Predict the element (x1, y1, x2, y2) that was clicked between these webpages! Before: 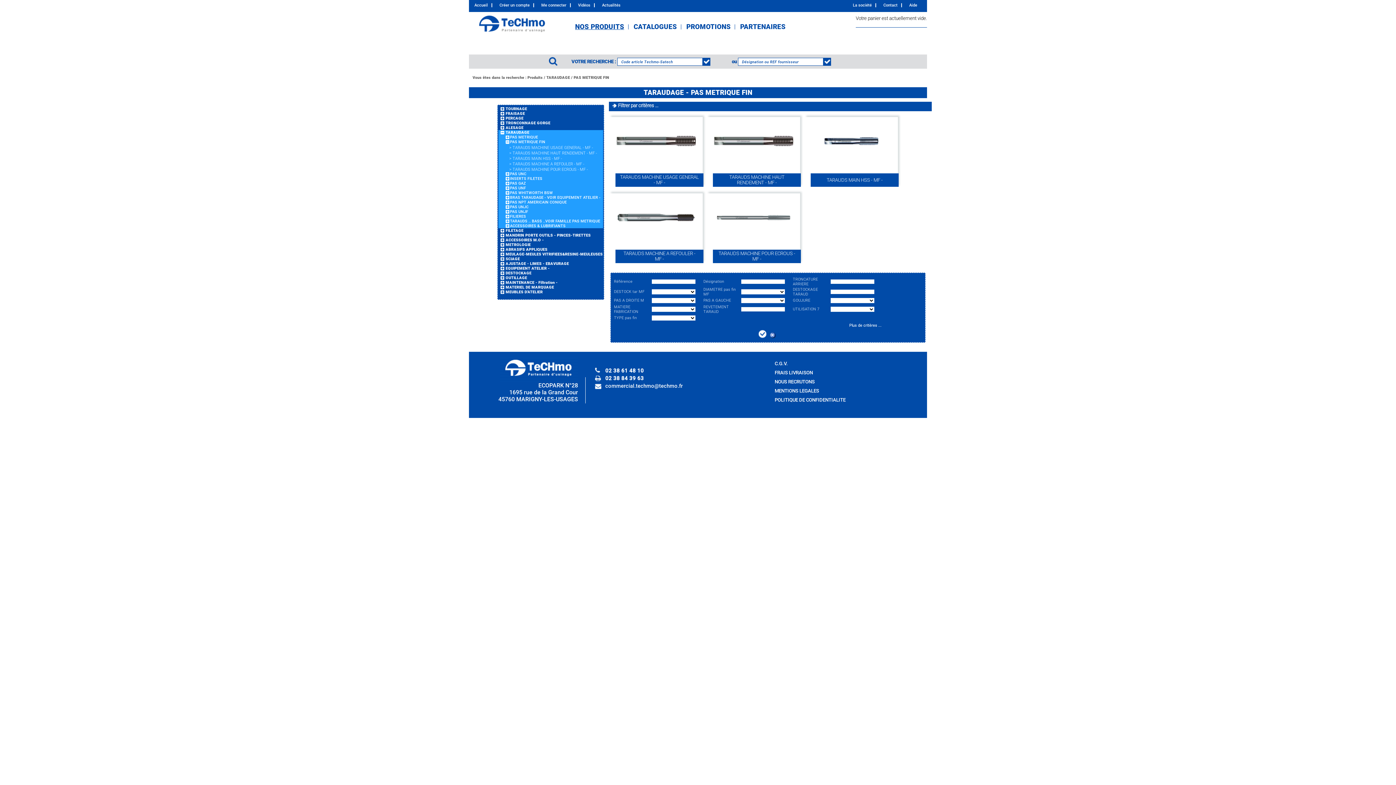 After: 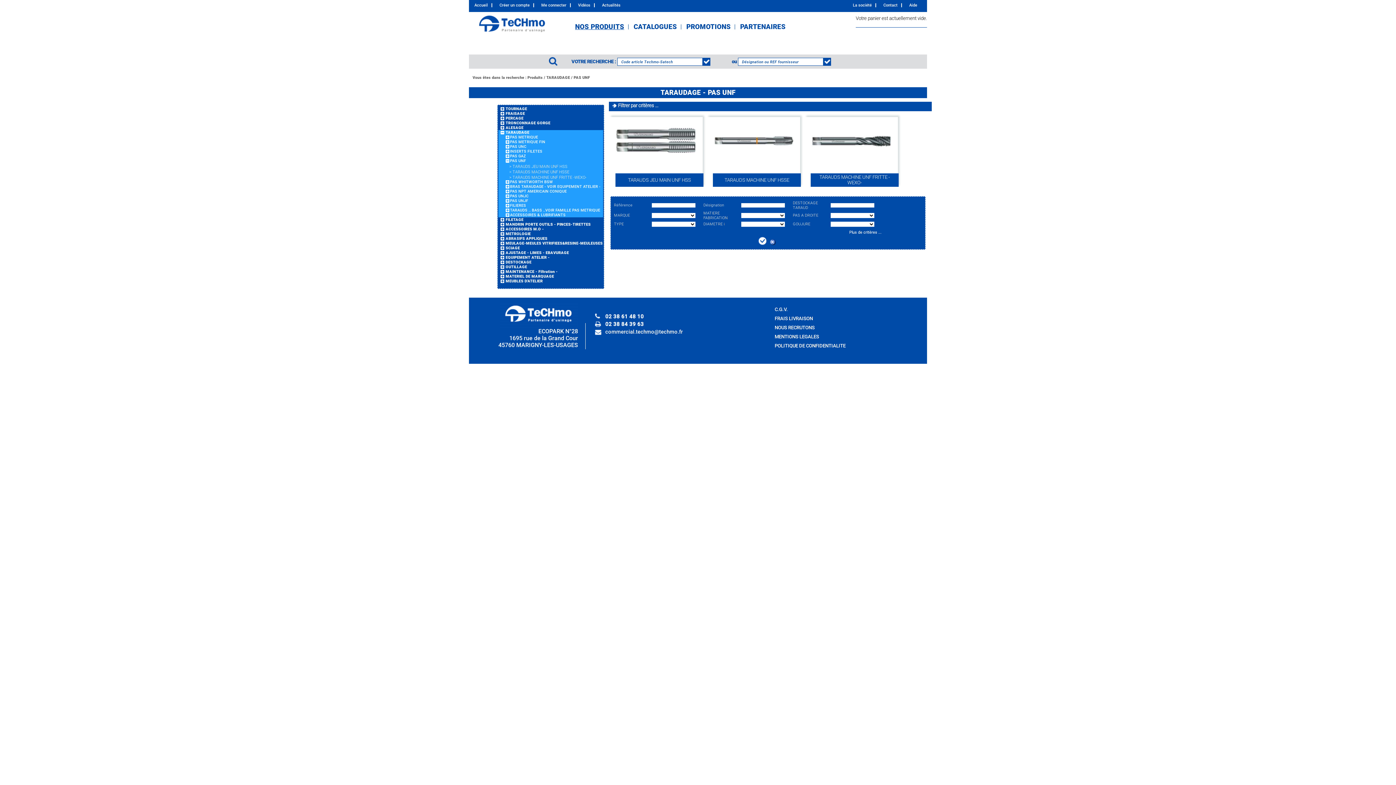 Action: label: PAS UNF bbox: (510, 185, 526, 190)